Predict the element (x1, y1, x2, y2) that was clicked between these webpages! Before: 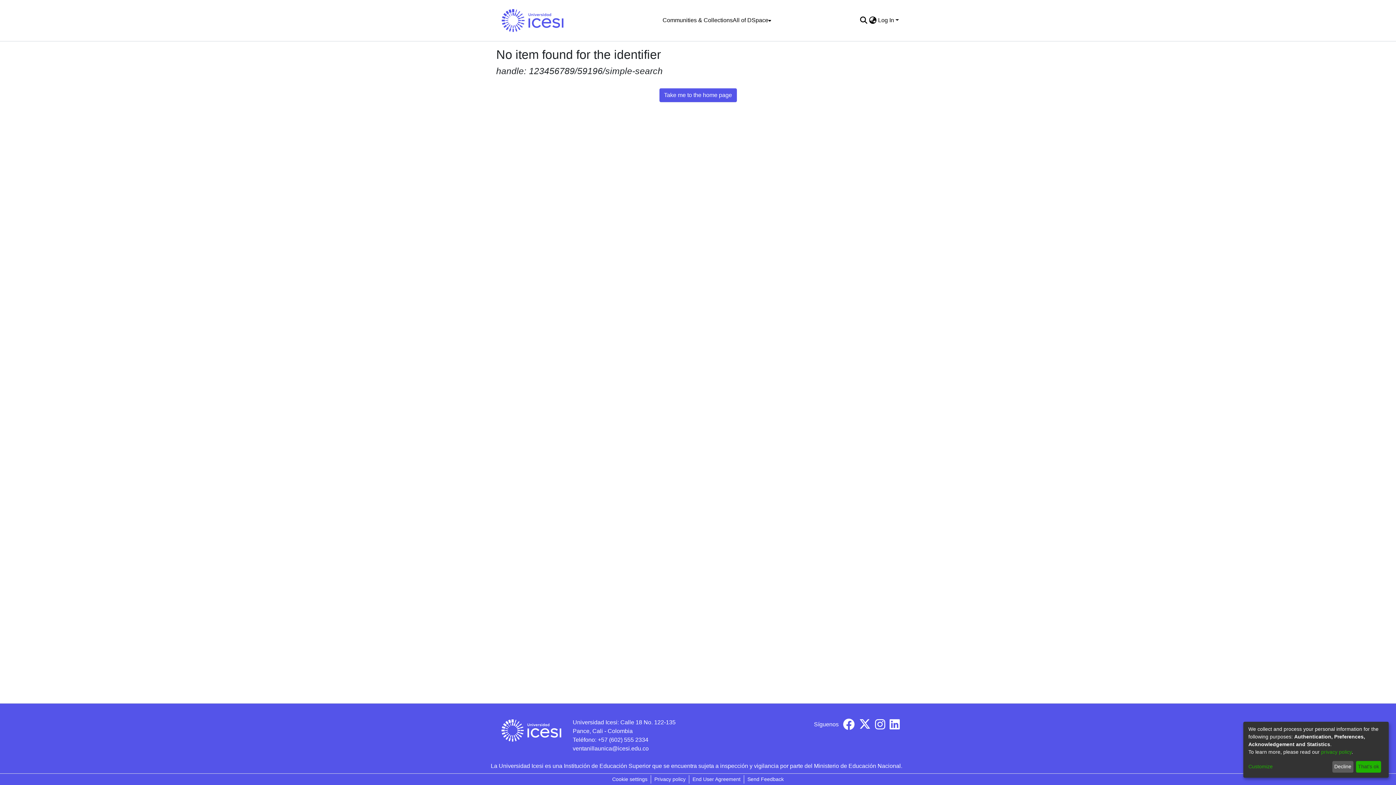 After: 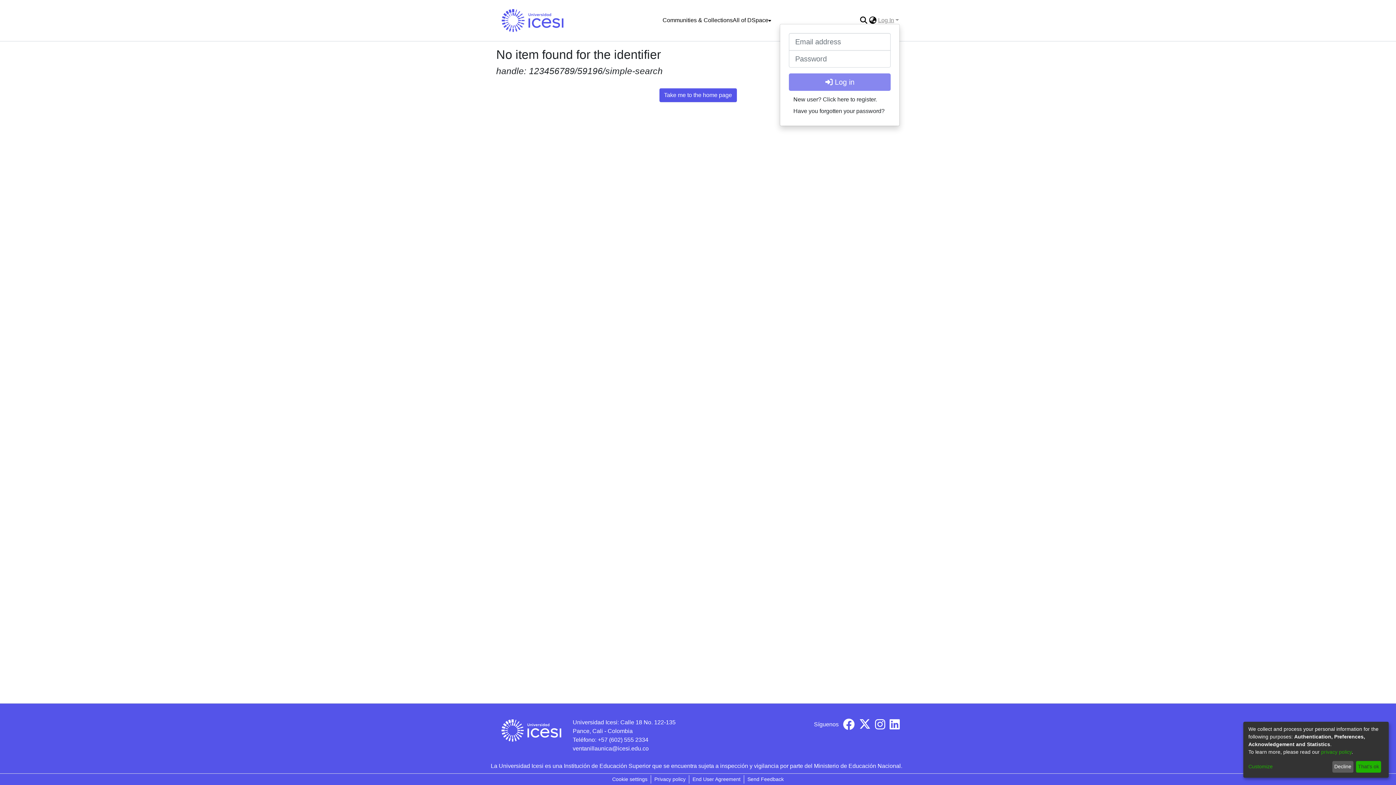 Action: label: Log In bbox: (877, 17, 899, 23)